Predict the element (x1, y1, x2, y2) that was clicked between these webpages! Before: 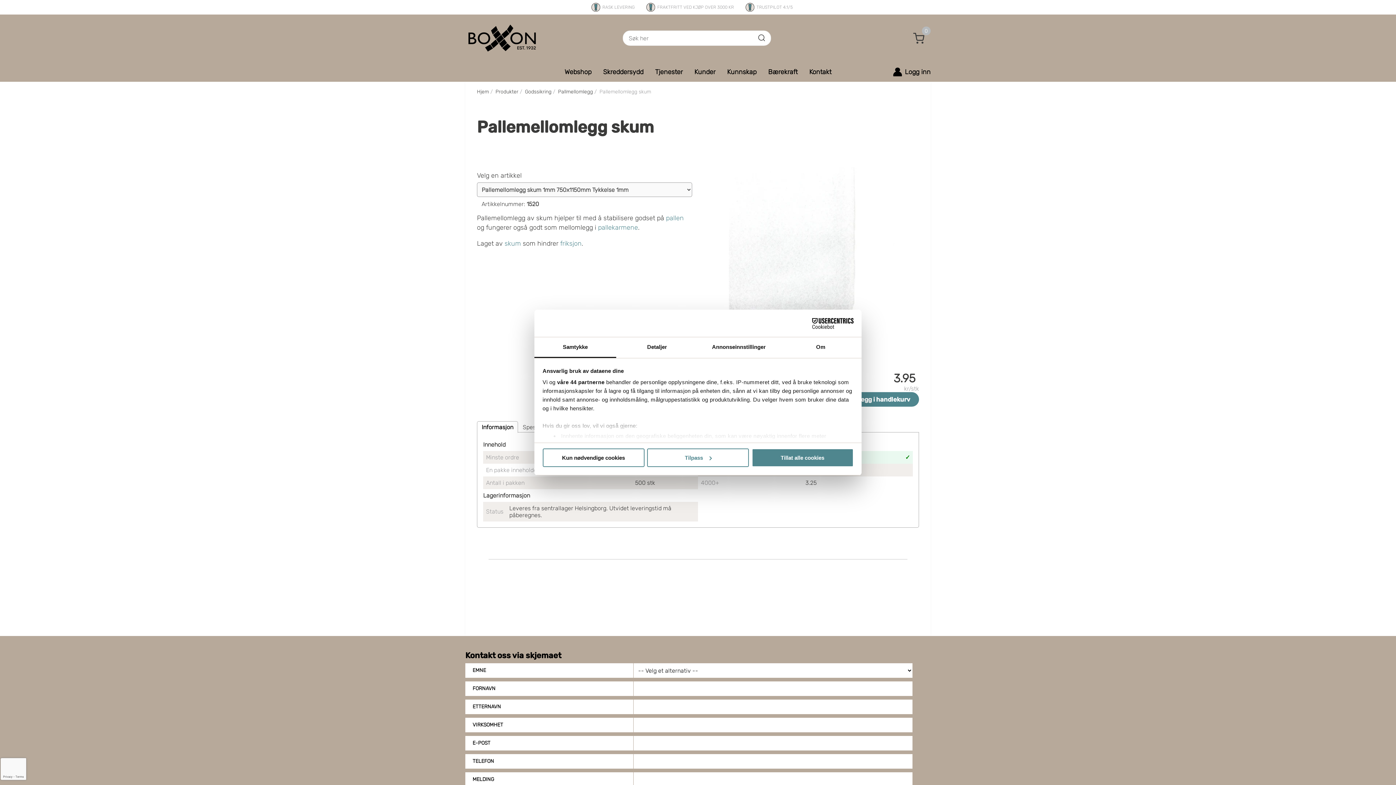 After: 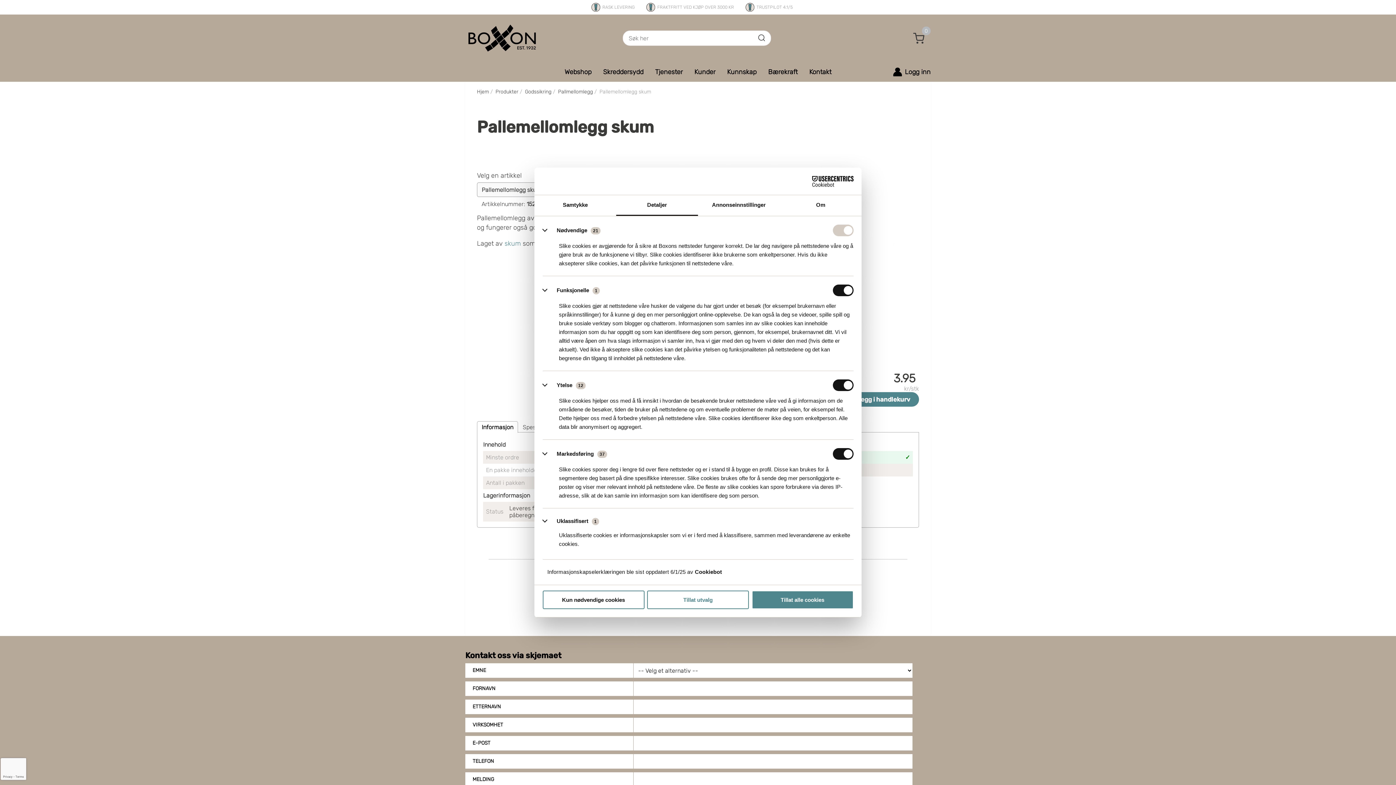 Action: bbox: (616, 337, 698, 358) label: Detaljer